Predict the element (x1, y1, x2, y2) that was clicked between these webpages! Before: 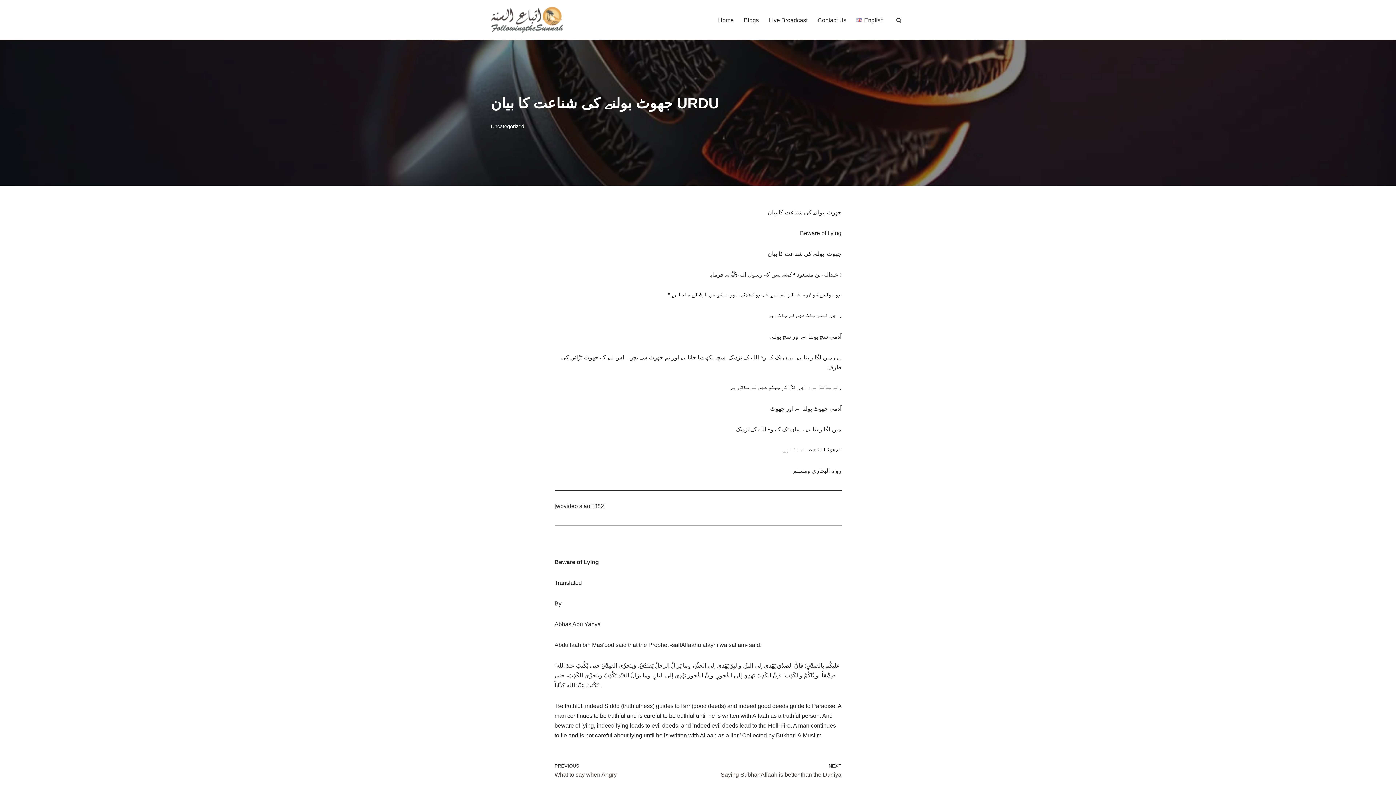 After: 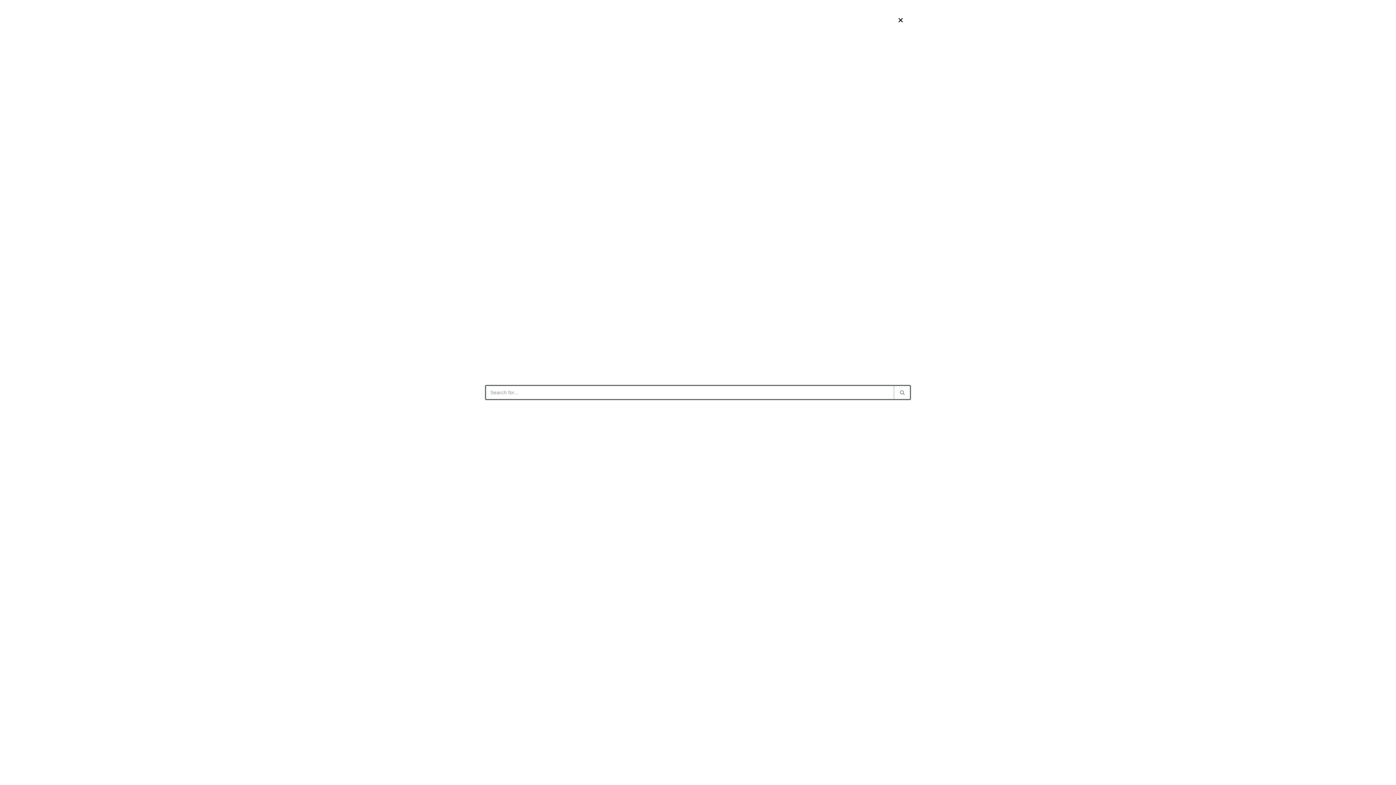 Action: label: Search bbox: (896, 17, 901, 22)